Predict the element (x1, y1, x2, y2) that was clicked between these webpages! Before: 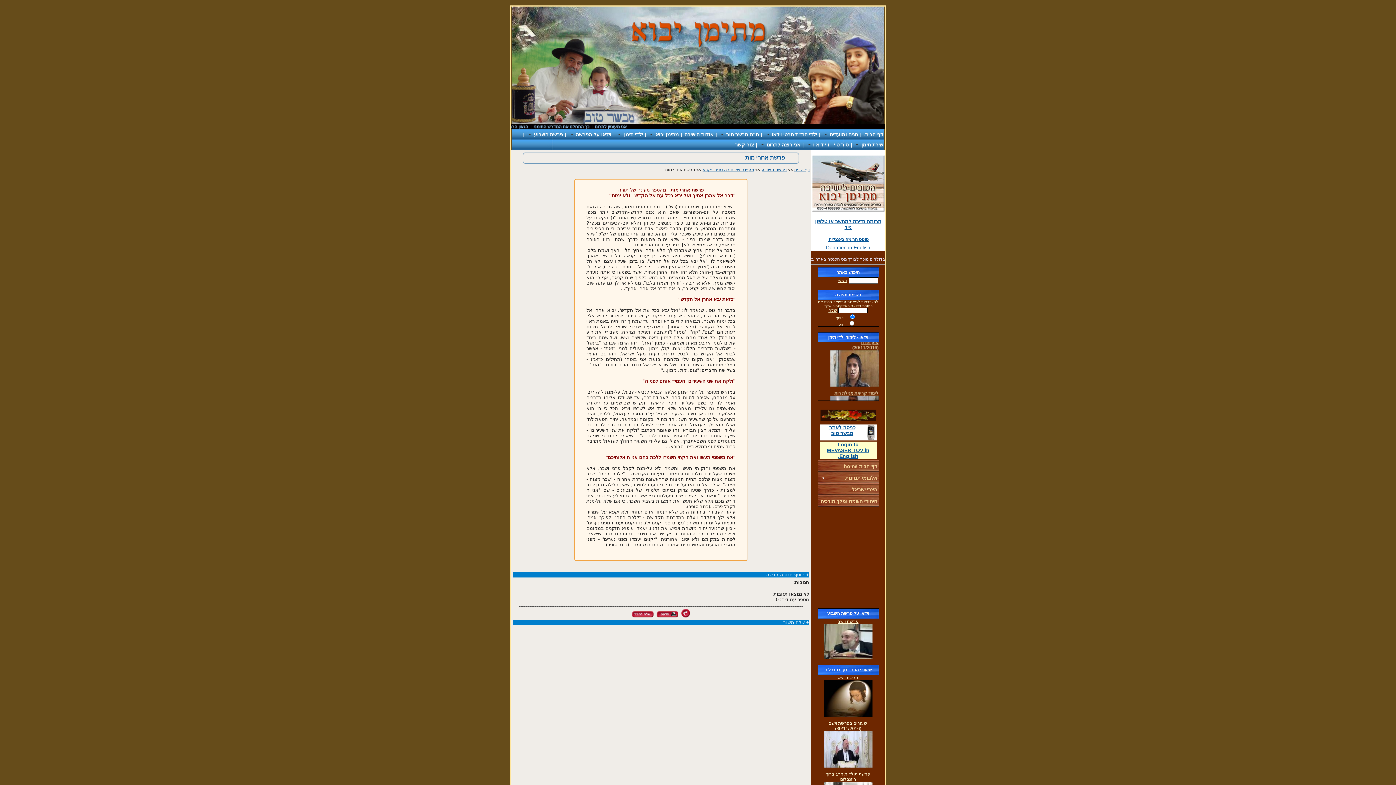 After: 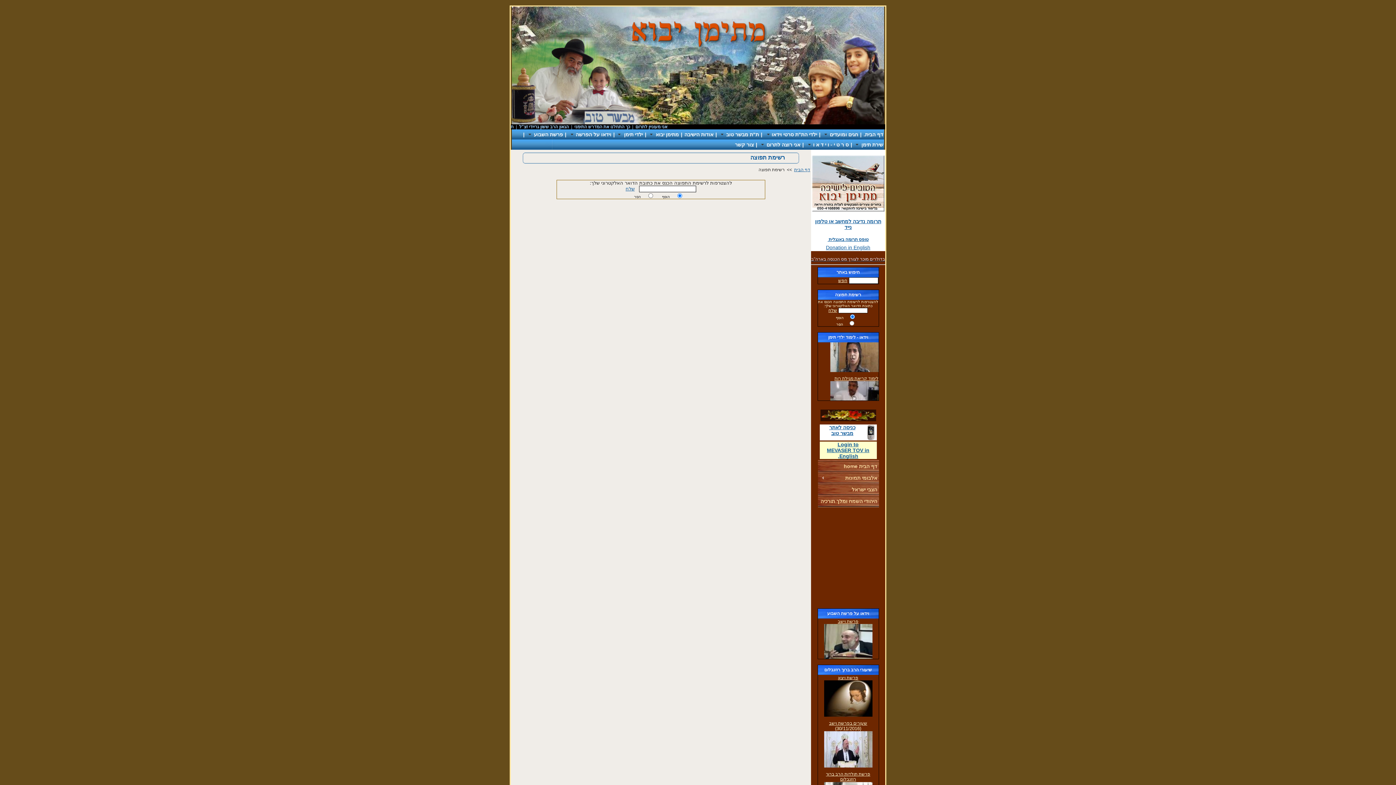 Action: label: רשימת תפוצה bbox: (835, 292, 861, 297)